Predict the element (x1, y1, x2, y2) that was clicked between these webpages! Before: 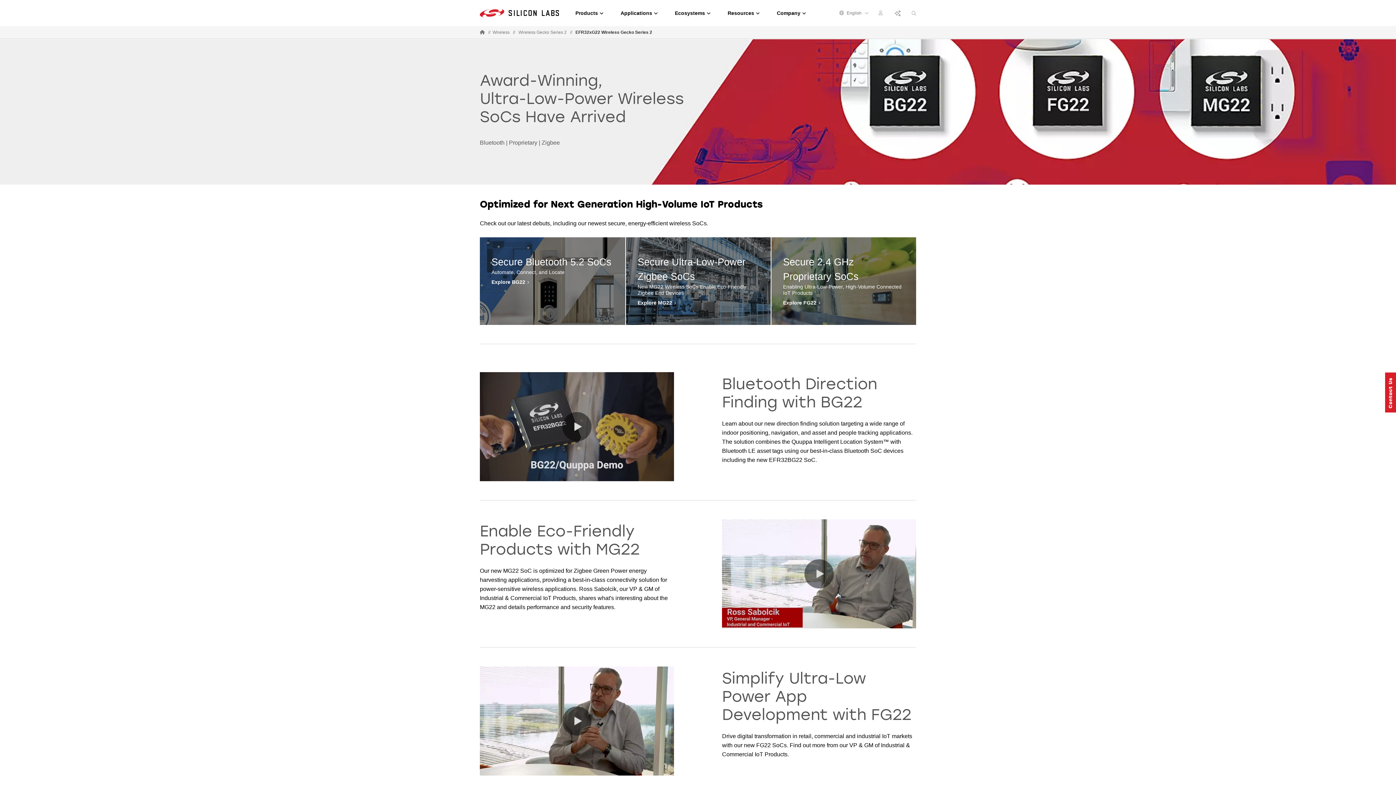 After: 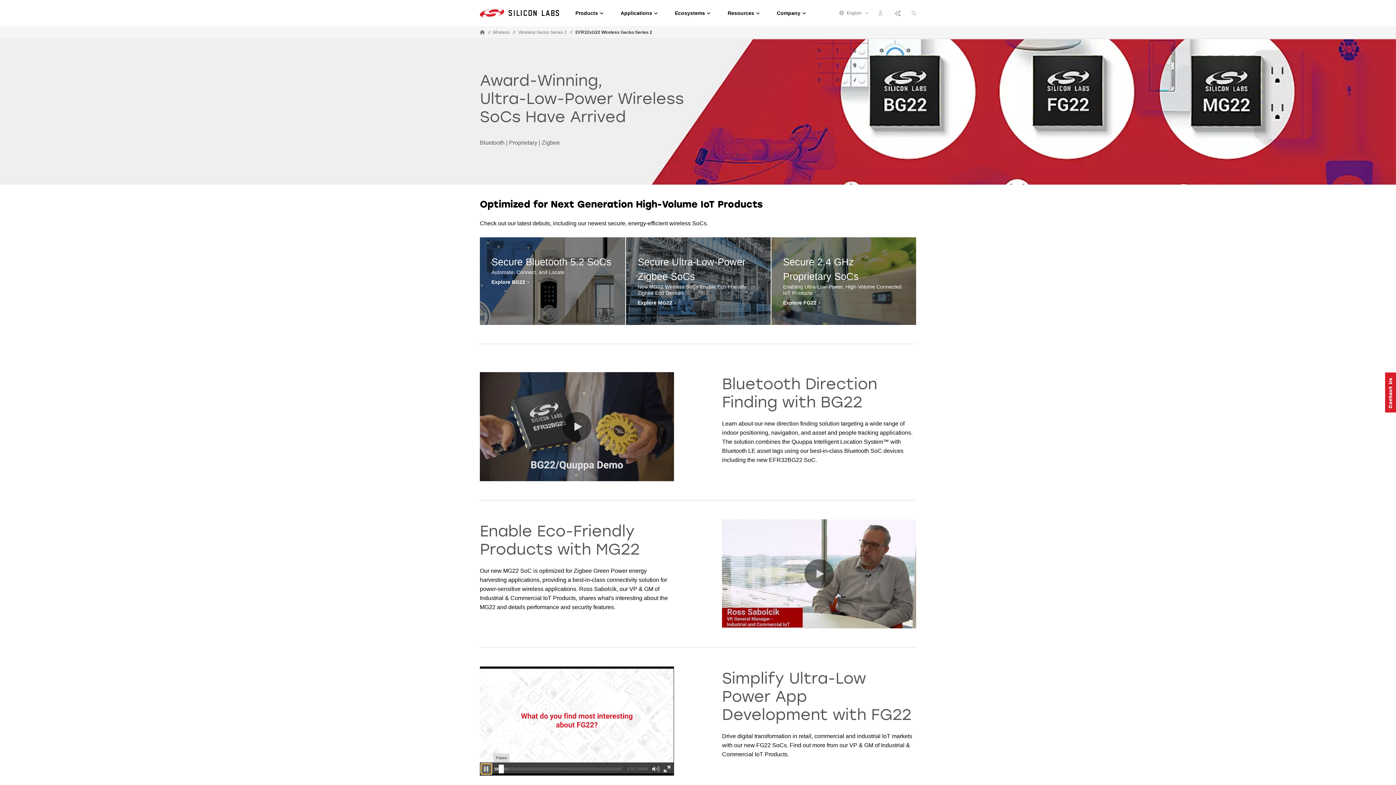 Action: bbox: (481, 764, 491, 774) label: Play